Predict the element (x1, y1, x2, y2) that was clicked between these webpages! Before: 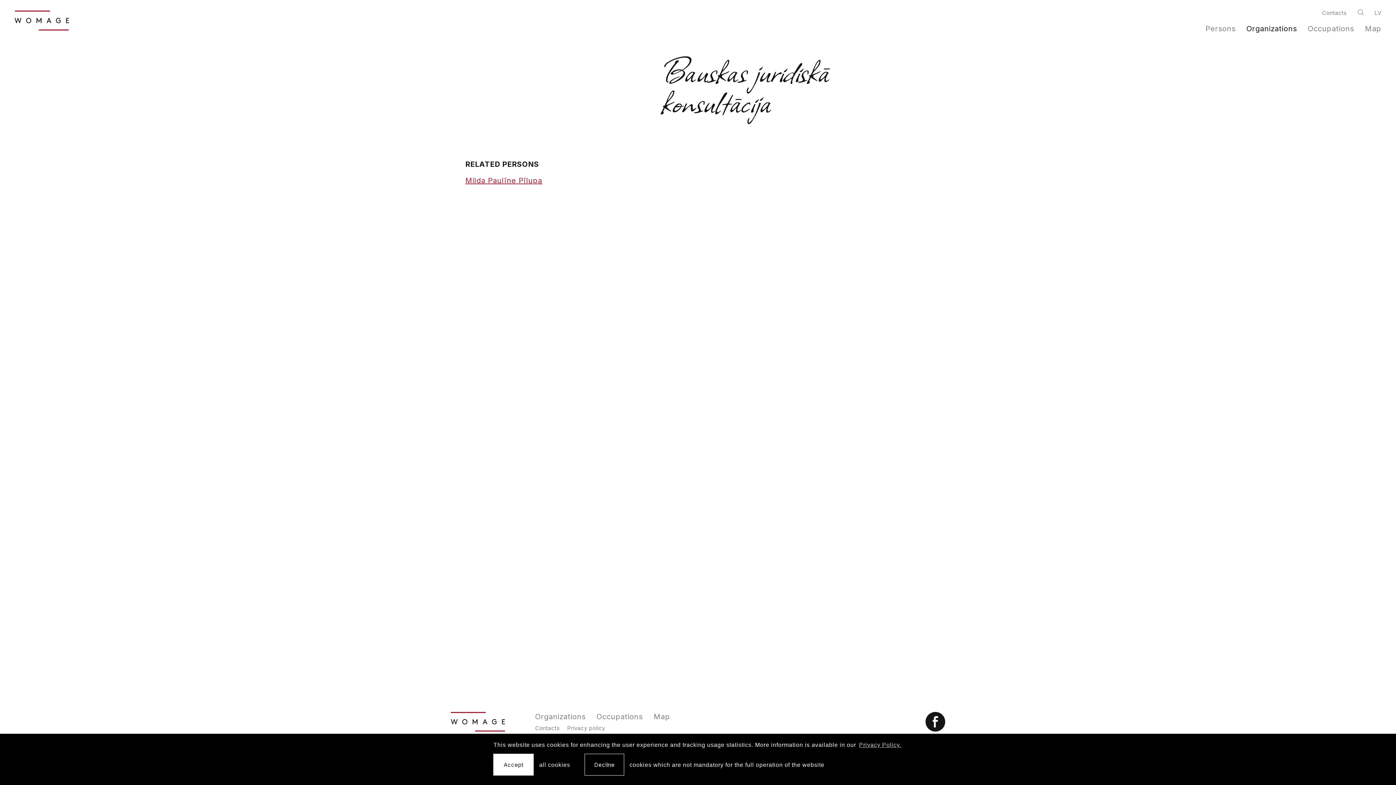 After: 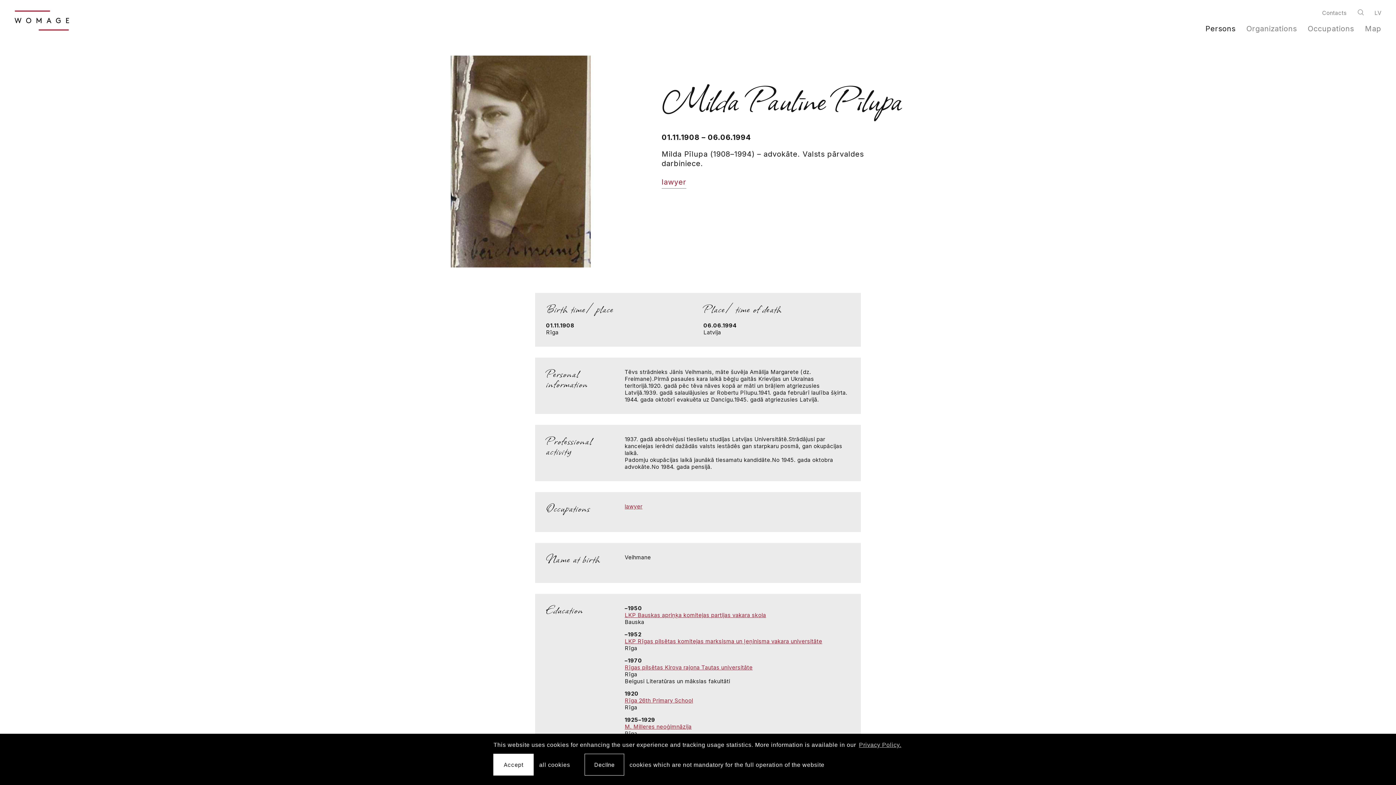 Action: bbox: (465, 176, 542, 185) label: Milda Paulīne Pīlupa